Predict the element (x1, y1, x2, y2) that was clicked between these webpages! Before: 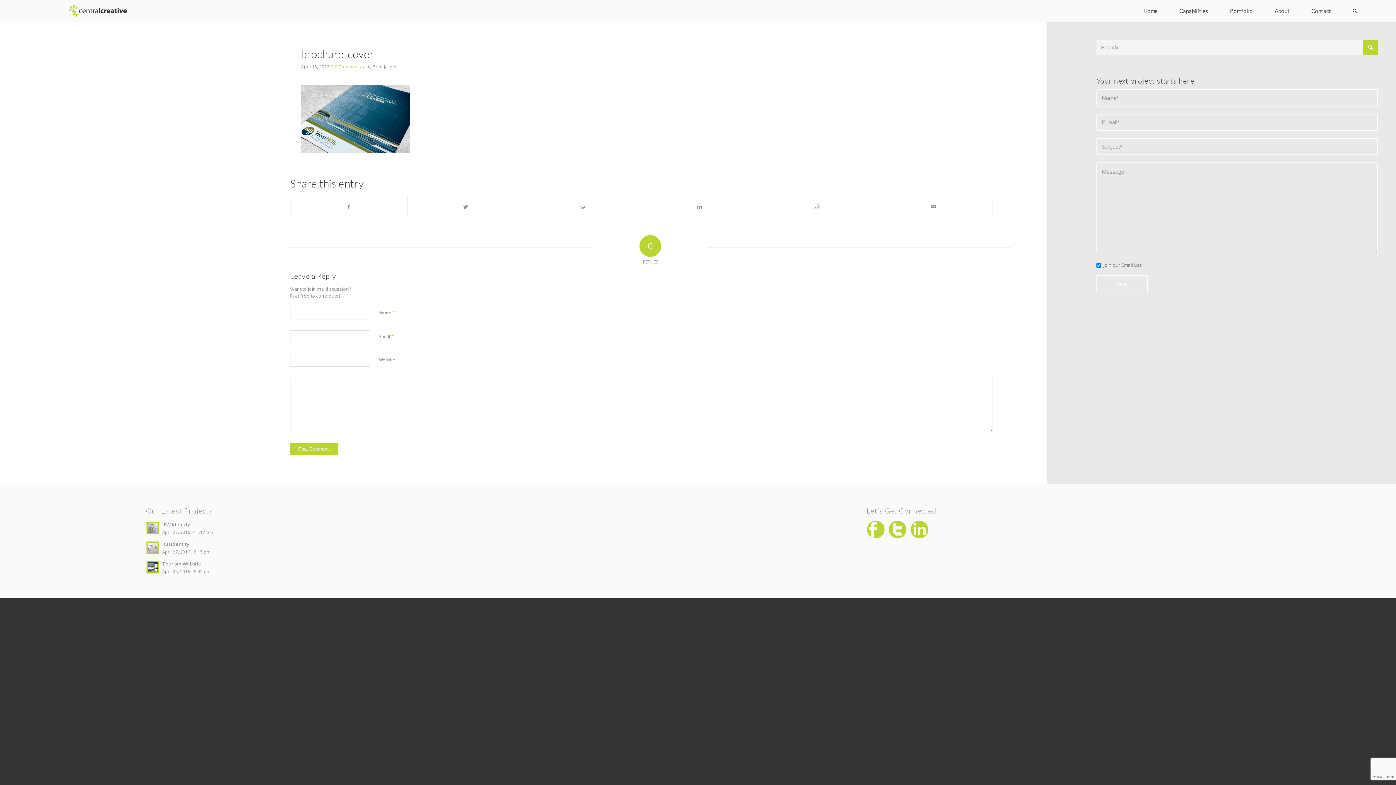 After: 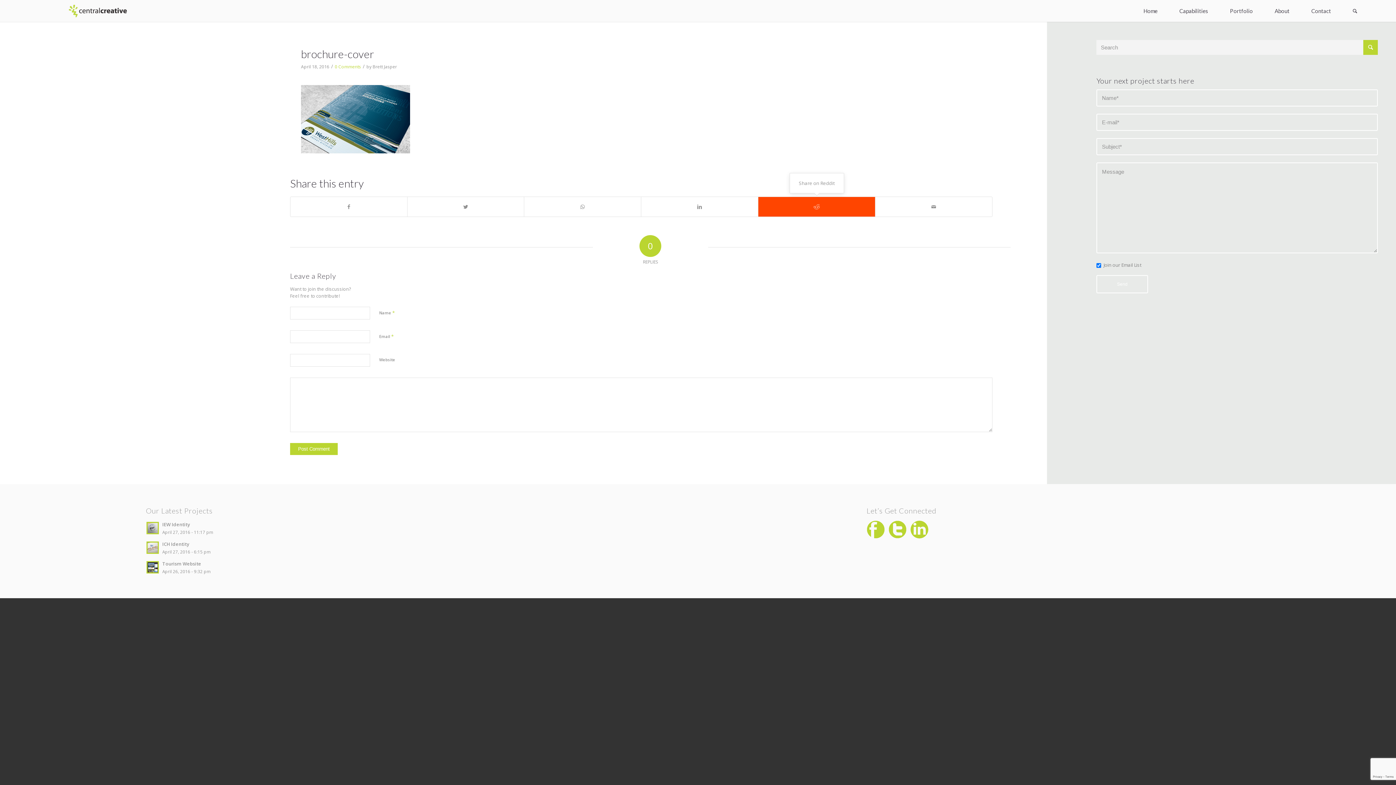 Action: label: Share on Reddit bbox: (758, 196, 875, 216)